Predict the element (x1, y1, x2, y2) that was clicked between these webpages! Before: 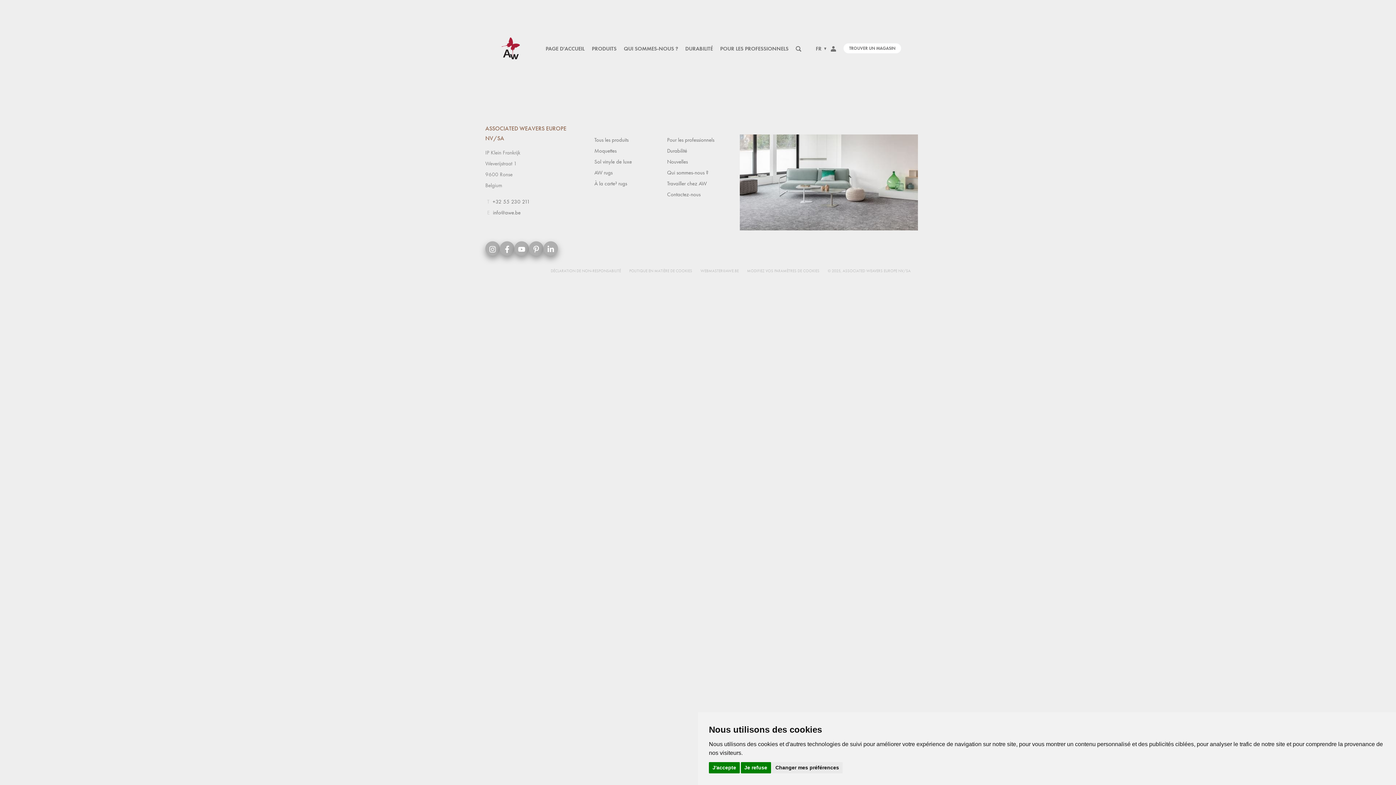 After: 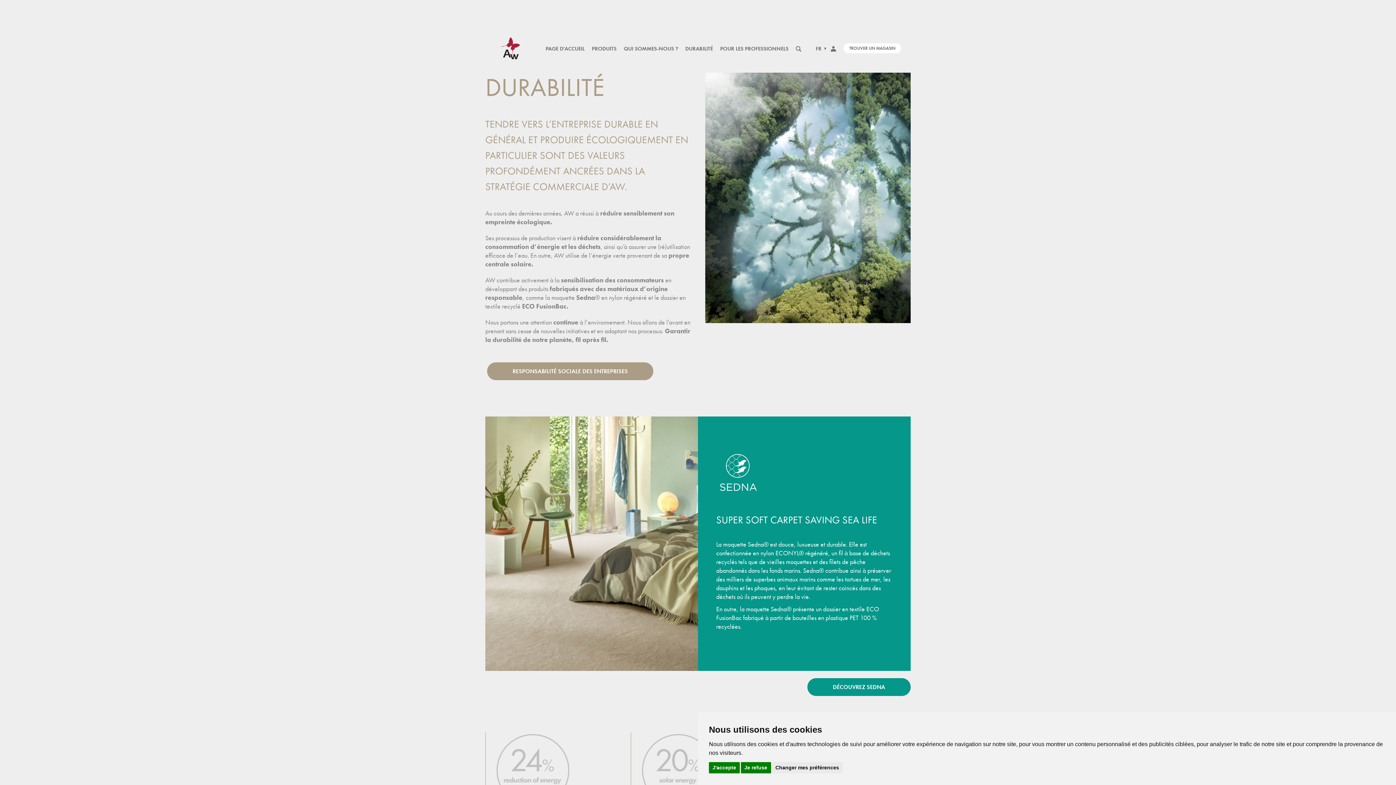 Action: label: Durabilité bbox: (667, 147, 687, 154)